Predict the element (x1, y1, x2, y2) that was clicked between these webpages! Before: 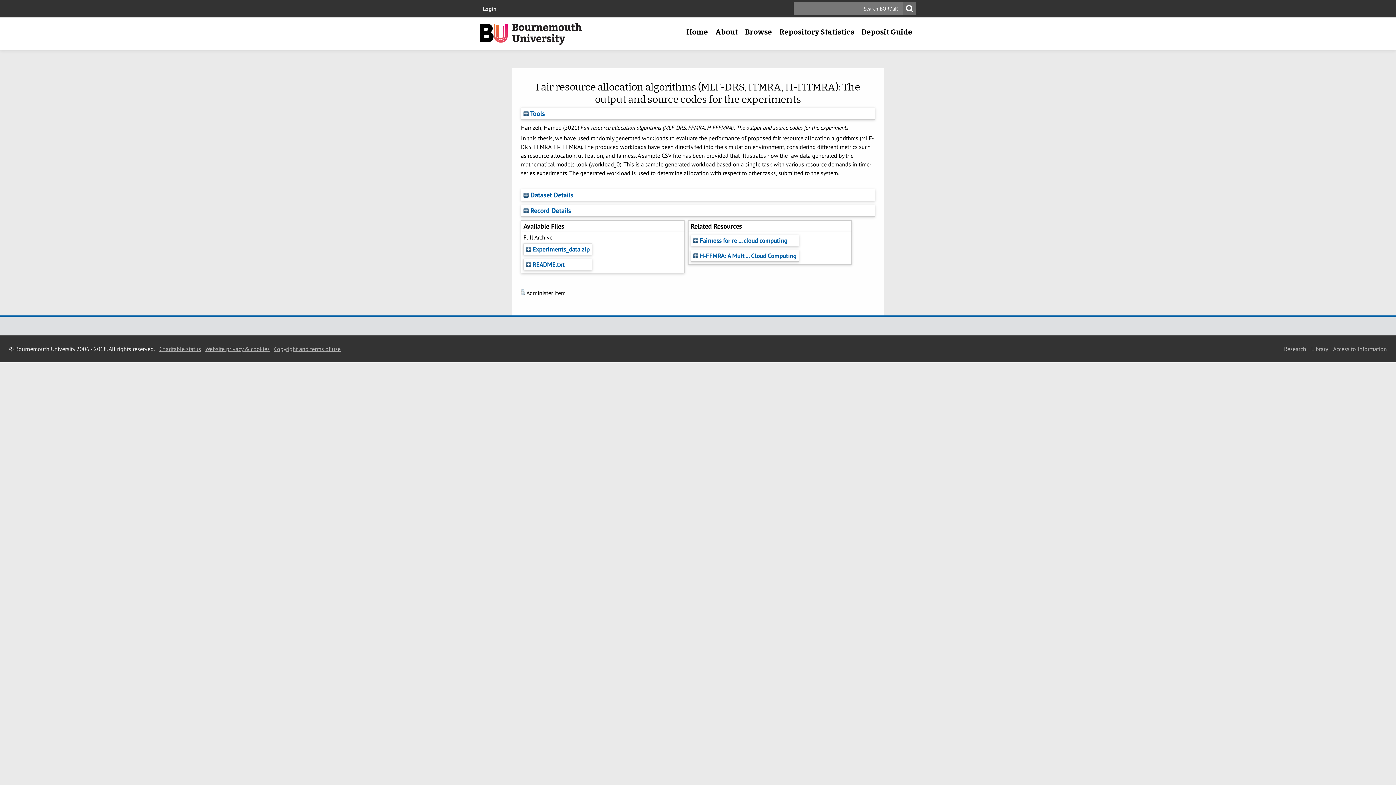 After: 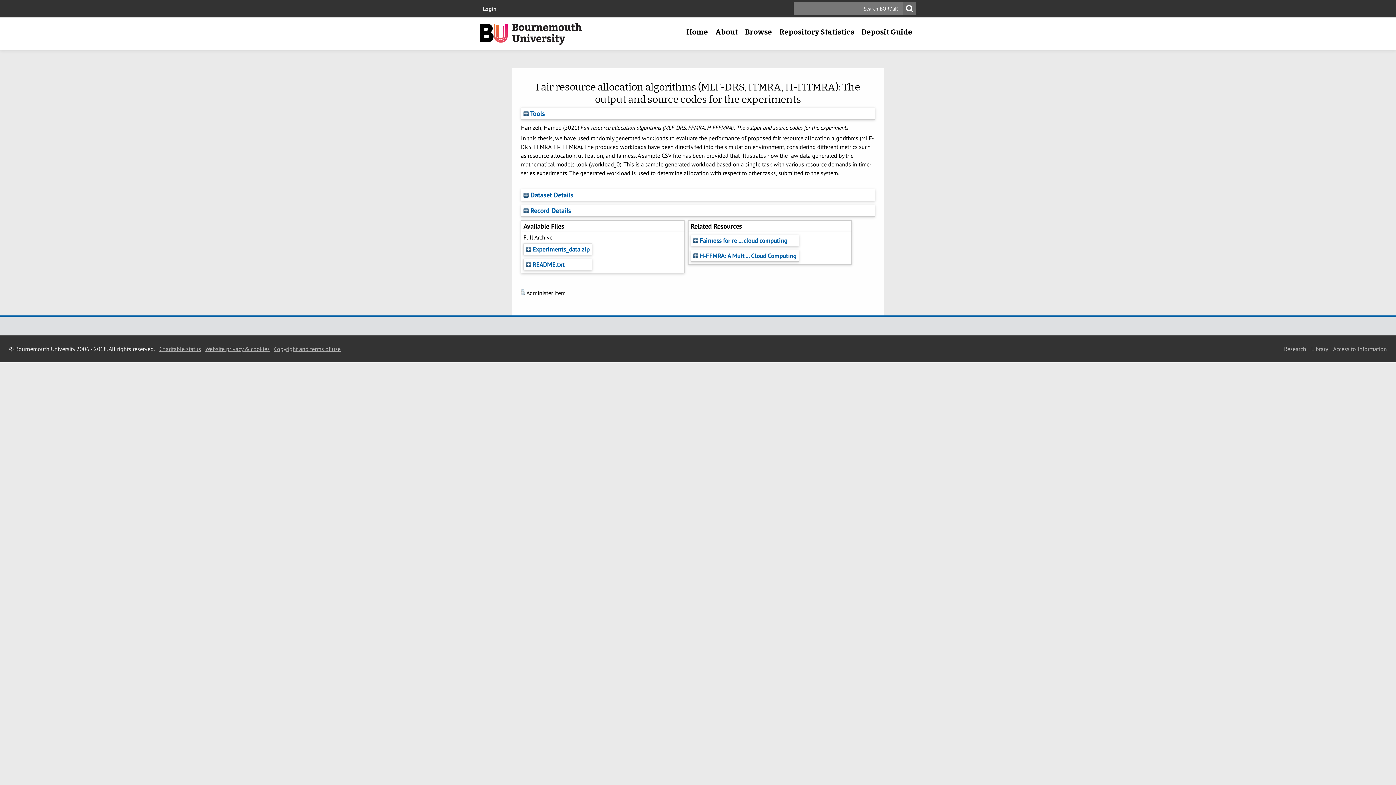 Action: bbox: (205, 345, 269, 352) label: Website privacy & cookies